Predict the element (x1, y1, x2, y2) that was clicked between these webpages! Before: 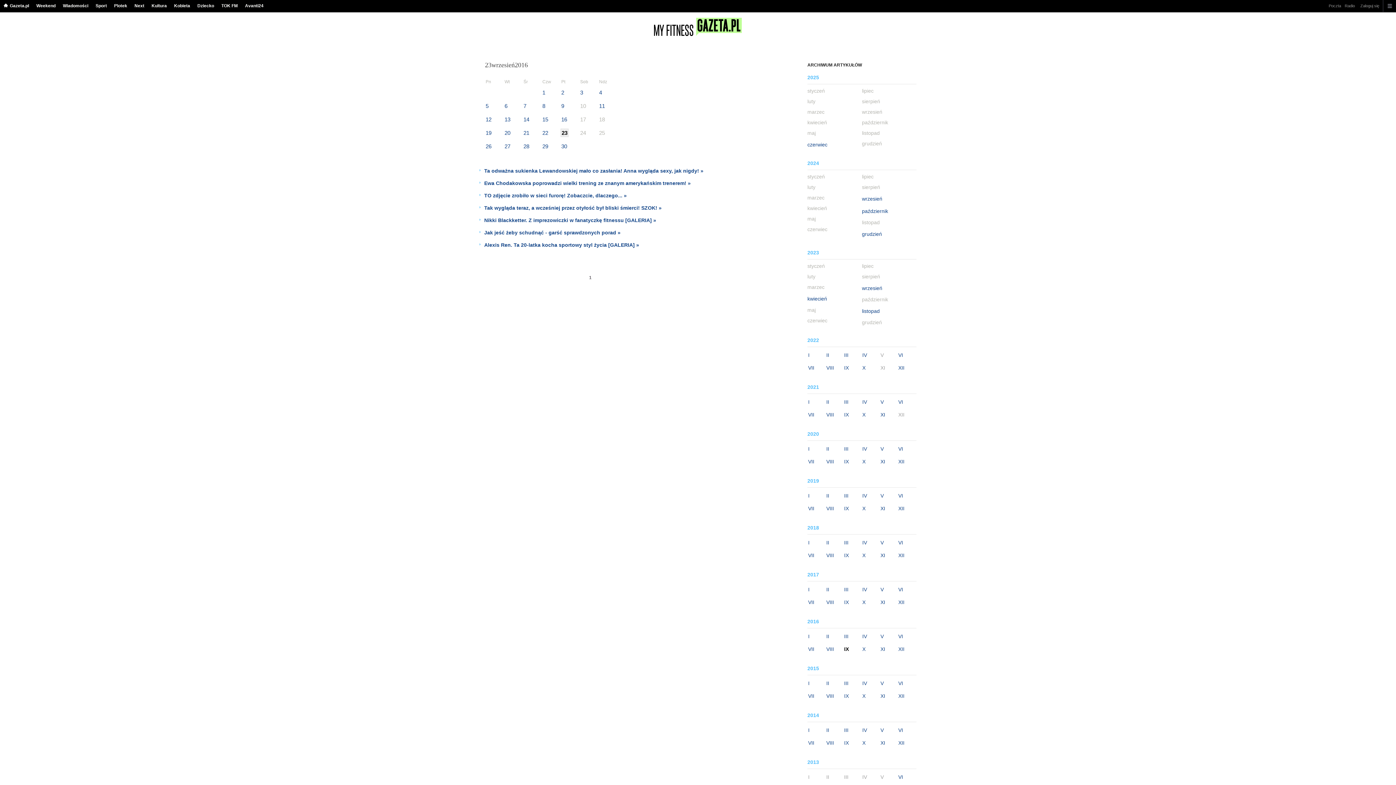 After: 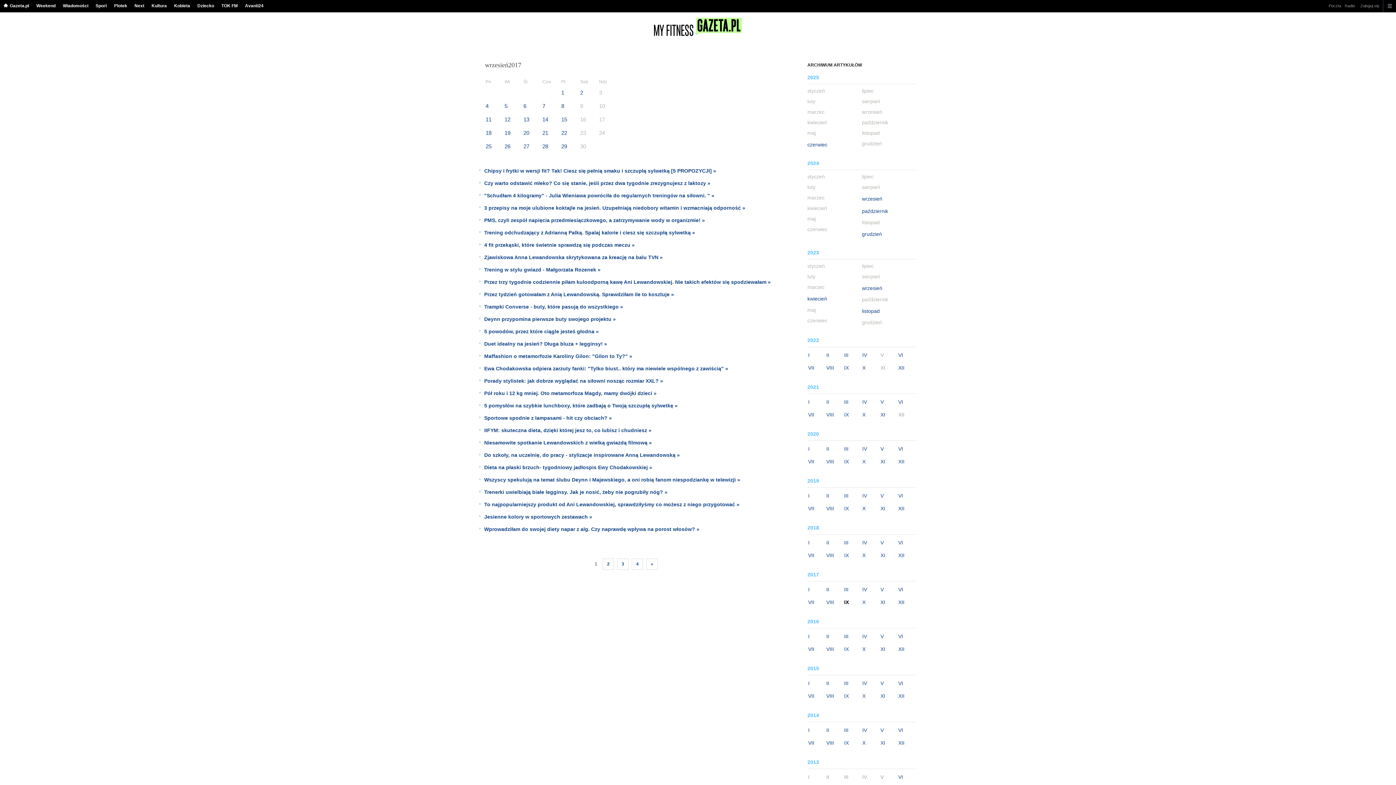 Action: label: IX bbox: (844, 598, 858, 606)